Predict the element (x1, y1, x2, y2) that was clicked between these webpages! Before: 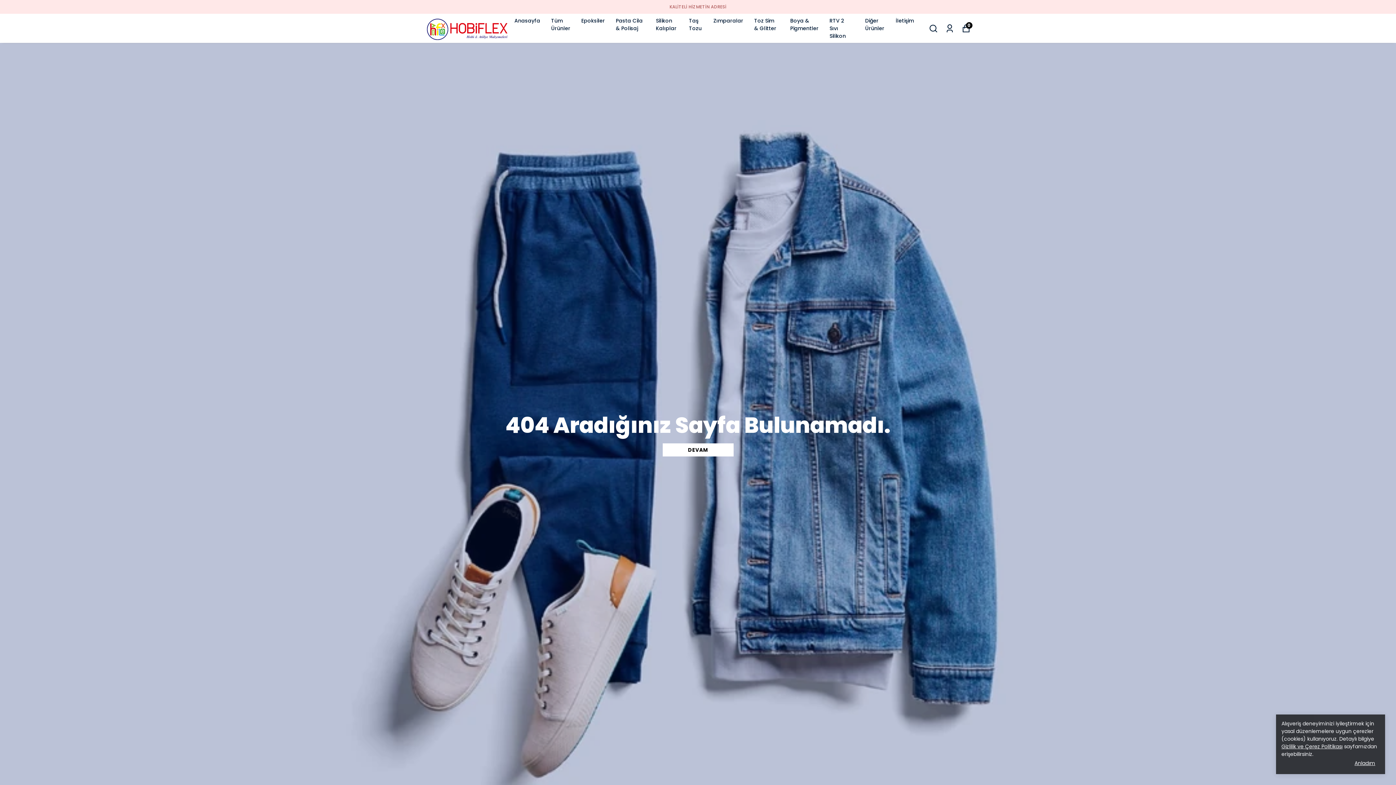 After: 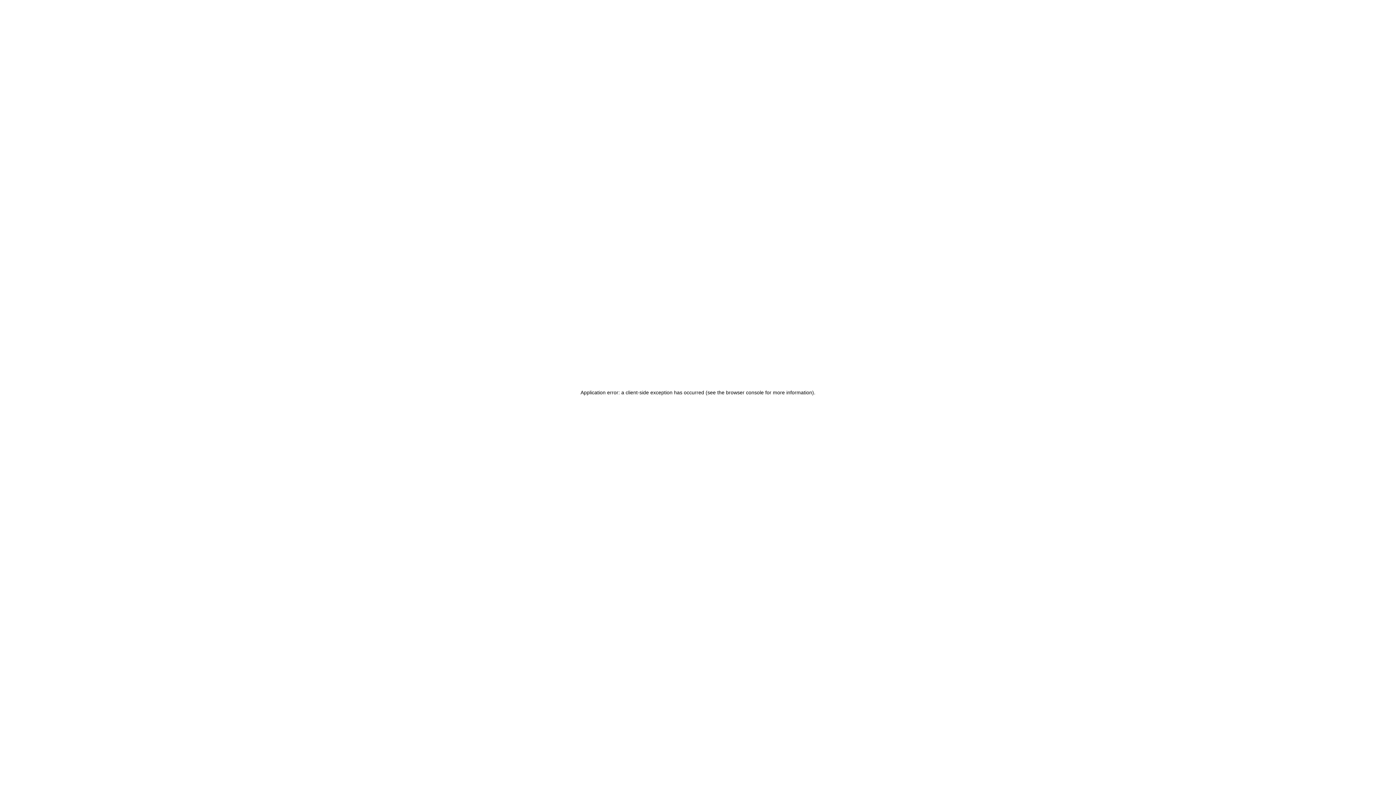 Action: label: Anasayfa bbox: (514, 16, 540, 25)